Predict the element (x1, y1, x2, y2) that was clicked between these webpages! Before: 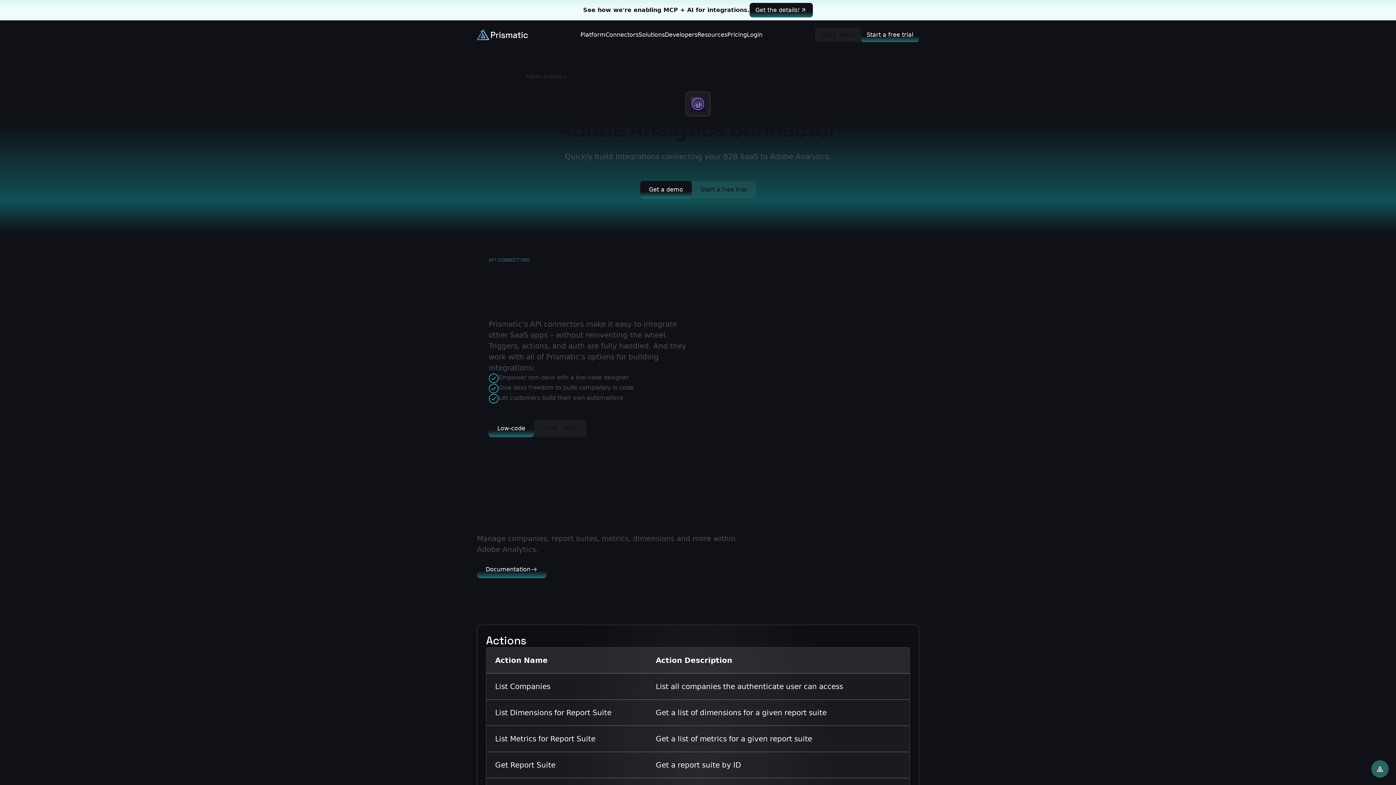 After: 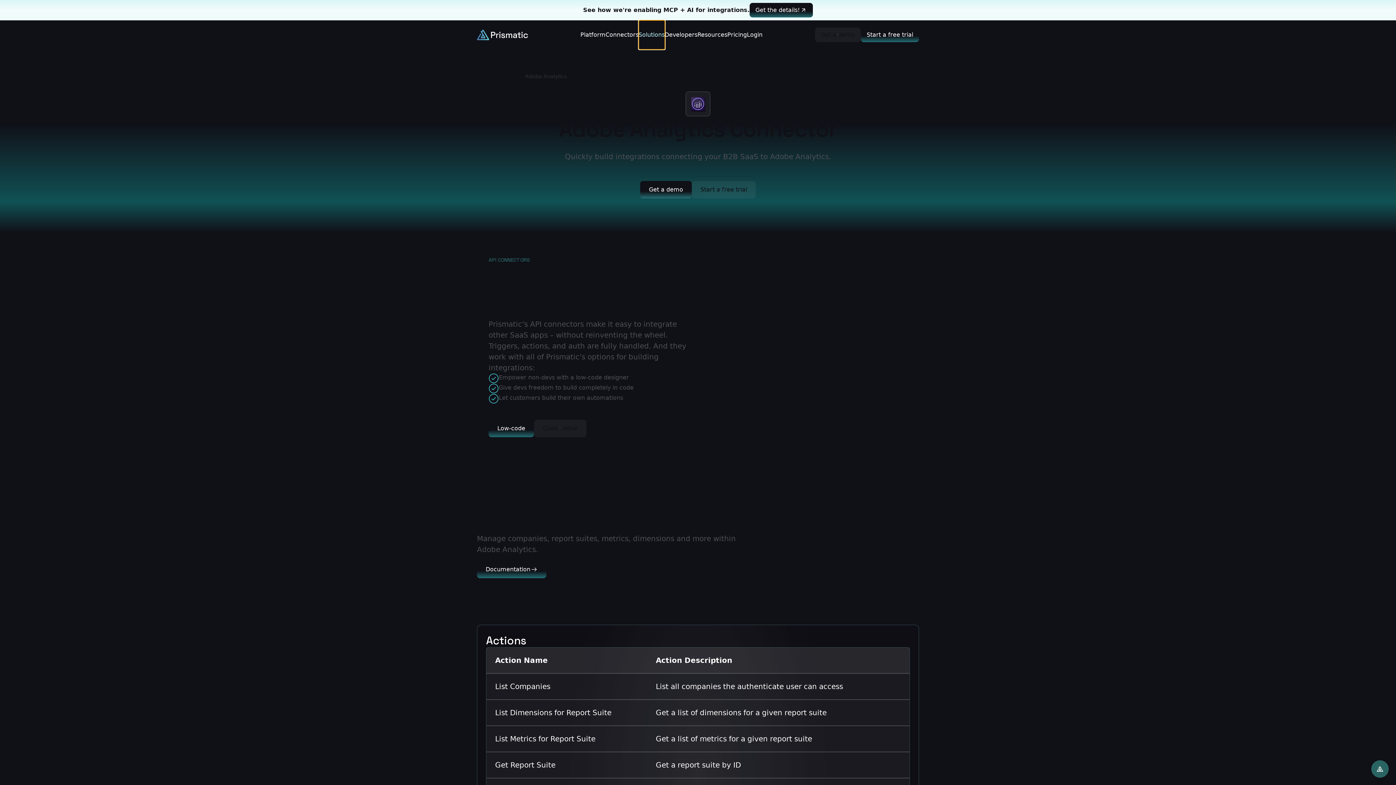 Action: bbox: (638, 20, 664, 49) label: Solutions